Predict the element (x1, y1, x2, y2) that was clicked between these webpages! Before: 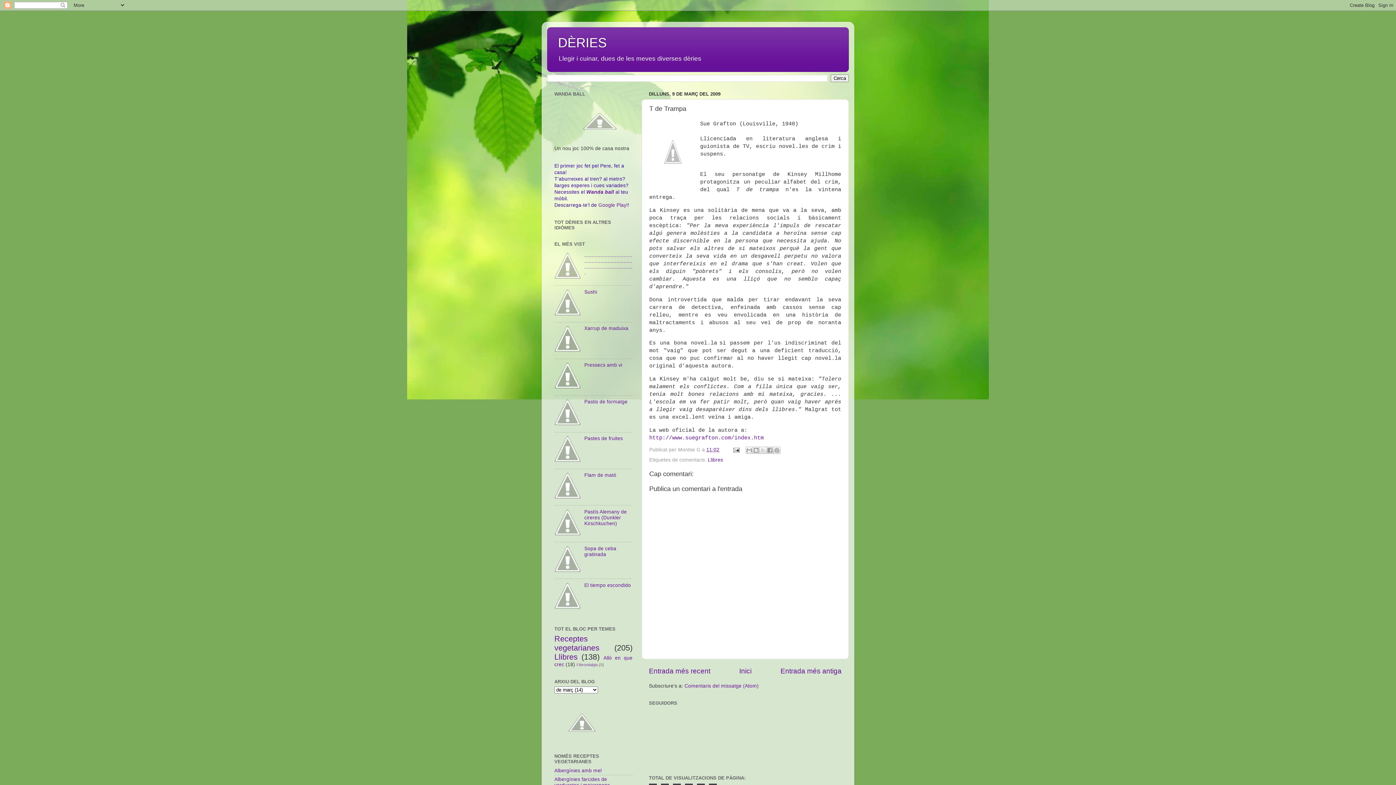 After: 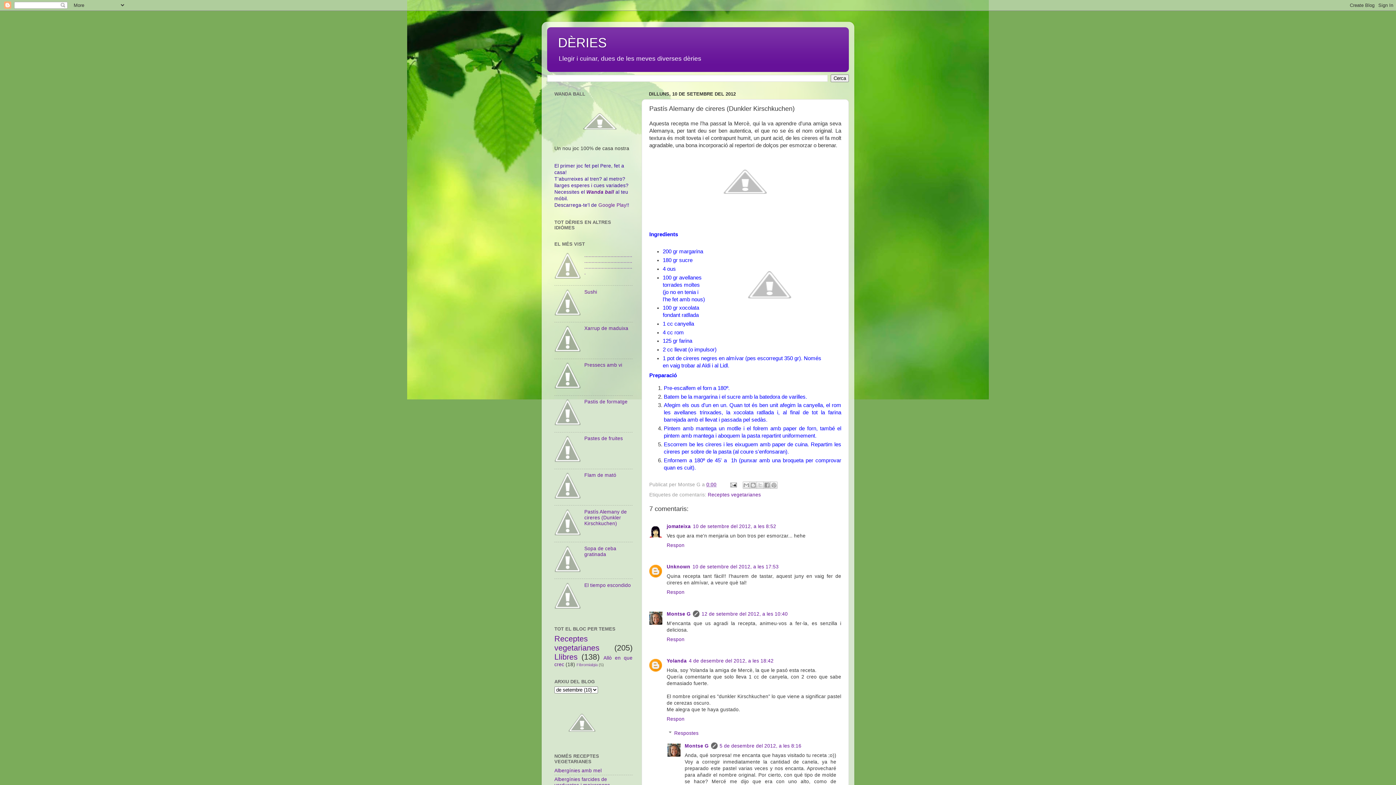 Action: label: Pastís Alemany de cireres (Dunkler Kirschkuchen) bbox: (584, 509, 627, 526)